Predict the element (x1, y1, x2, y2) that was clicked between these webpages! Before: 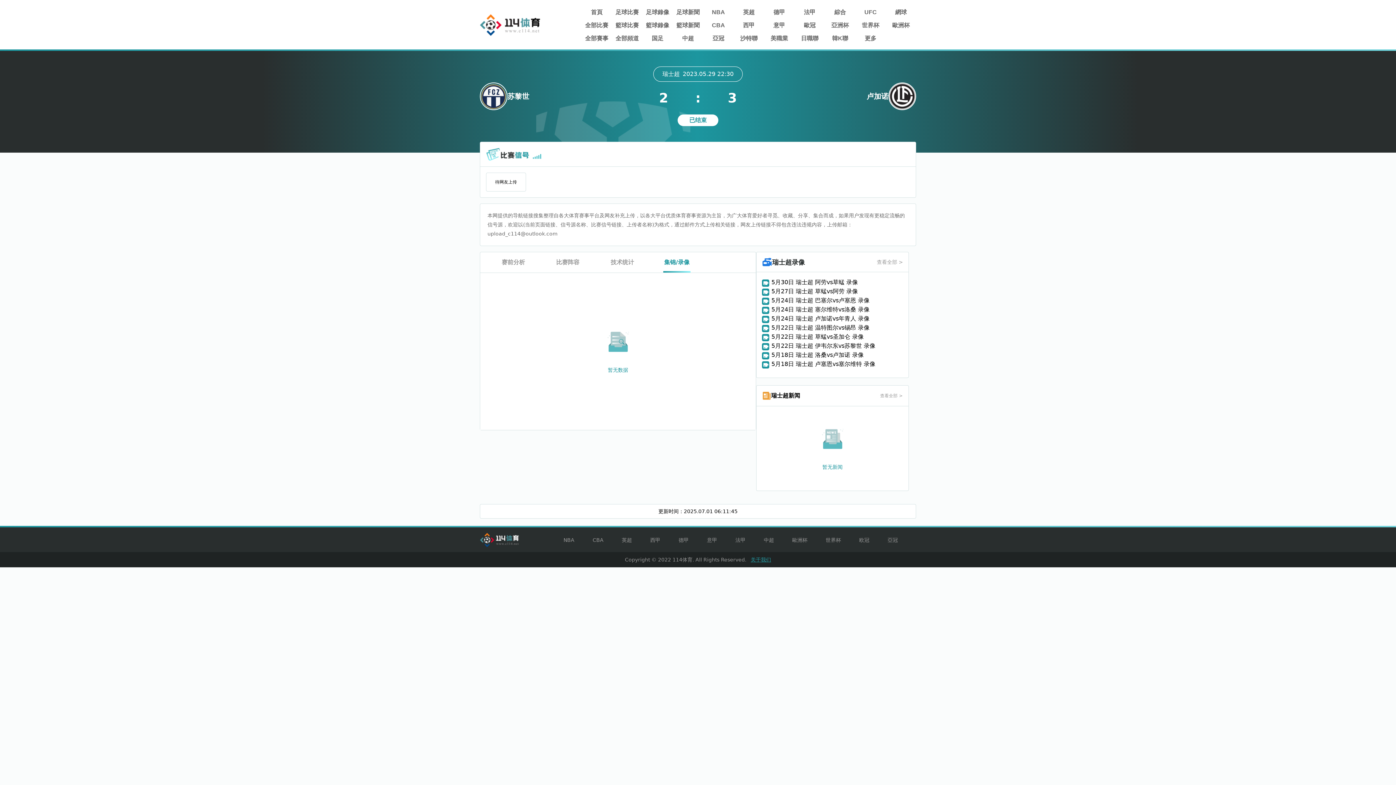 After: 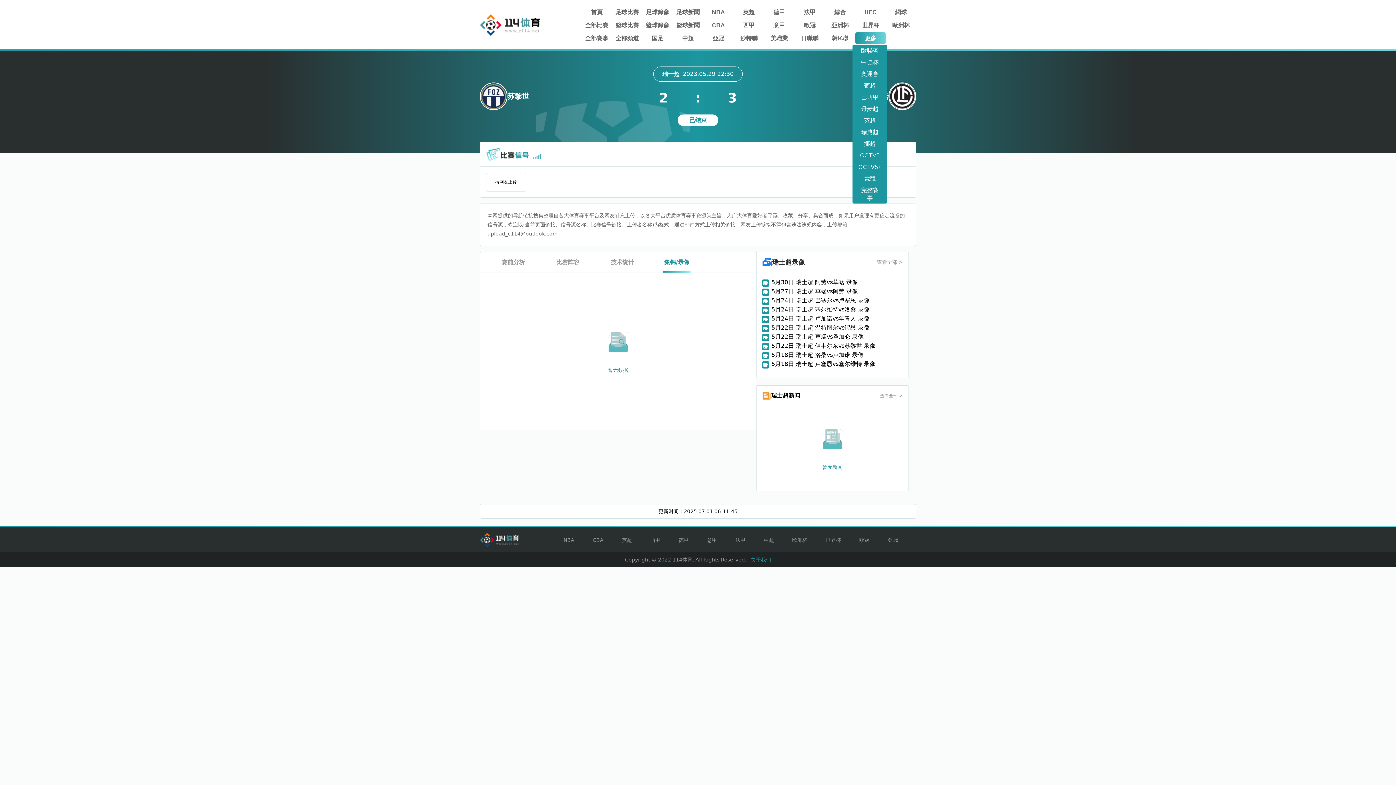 Action: label: 更多 bbox: (855, 32, 885, 44)